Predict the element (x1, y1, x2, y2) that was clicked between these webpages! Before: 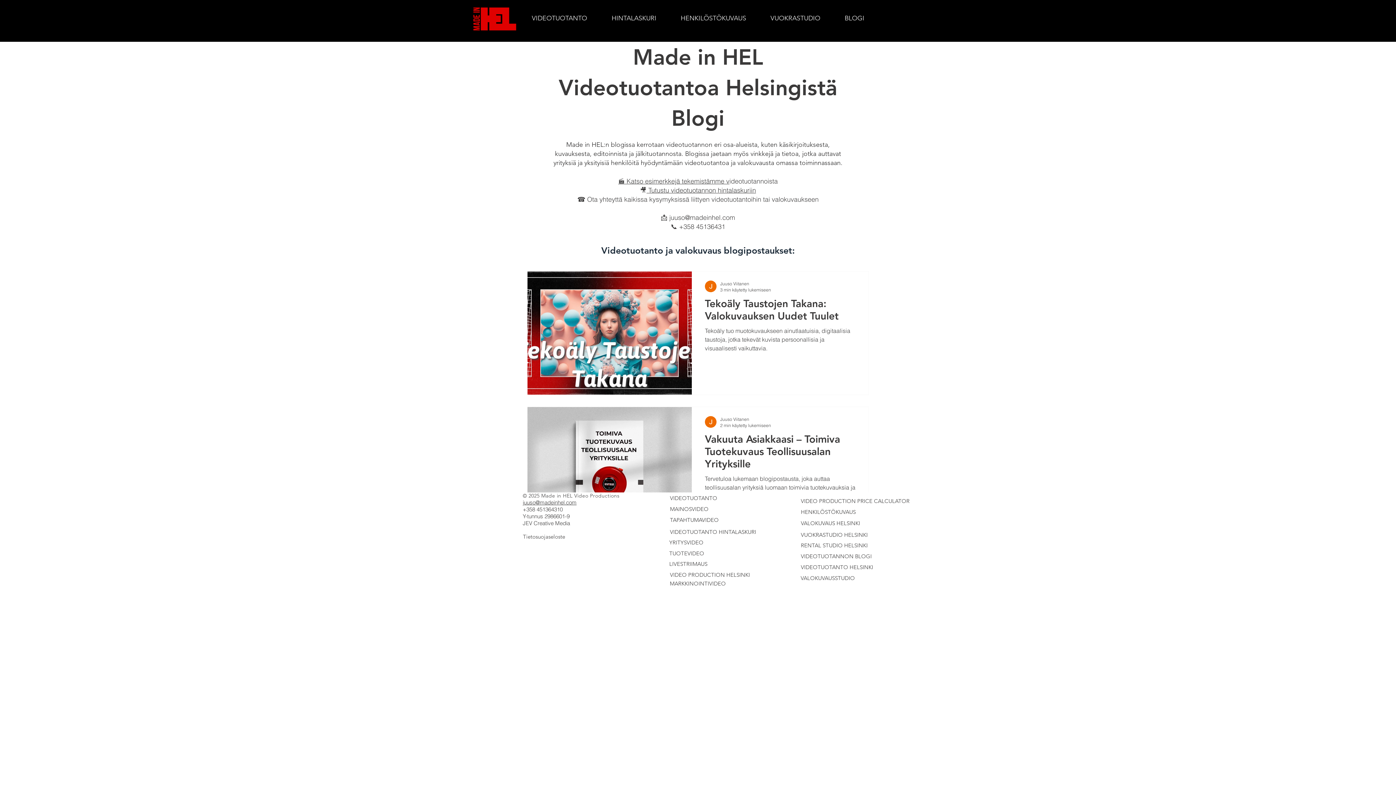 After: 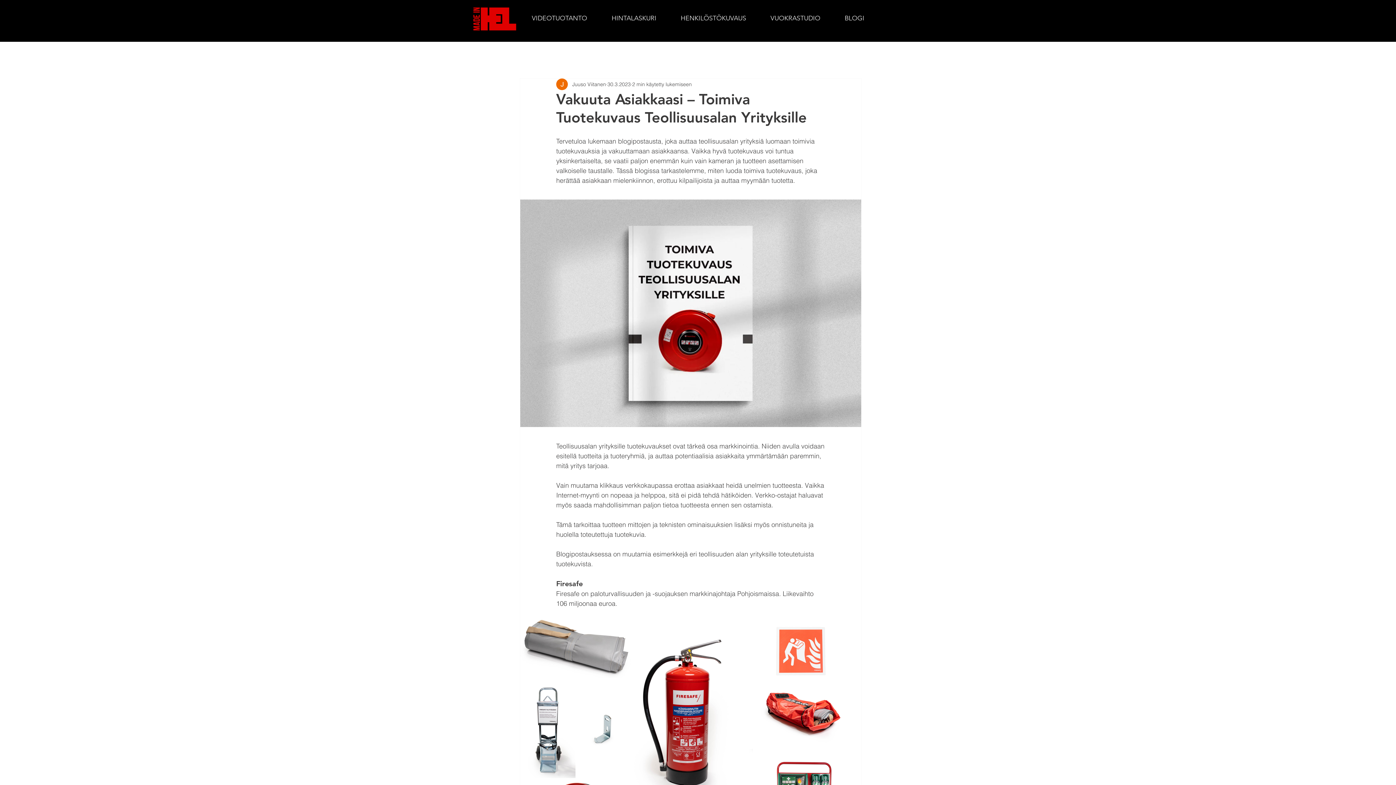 Action: bbox: (705, 432, 855, 474) label: Vakuuta Asiakkaasi – Toimiva Tuotekuvaus Teollisuusalan Yrityksille